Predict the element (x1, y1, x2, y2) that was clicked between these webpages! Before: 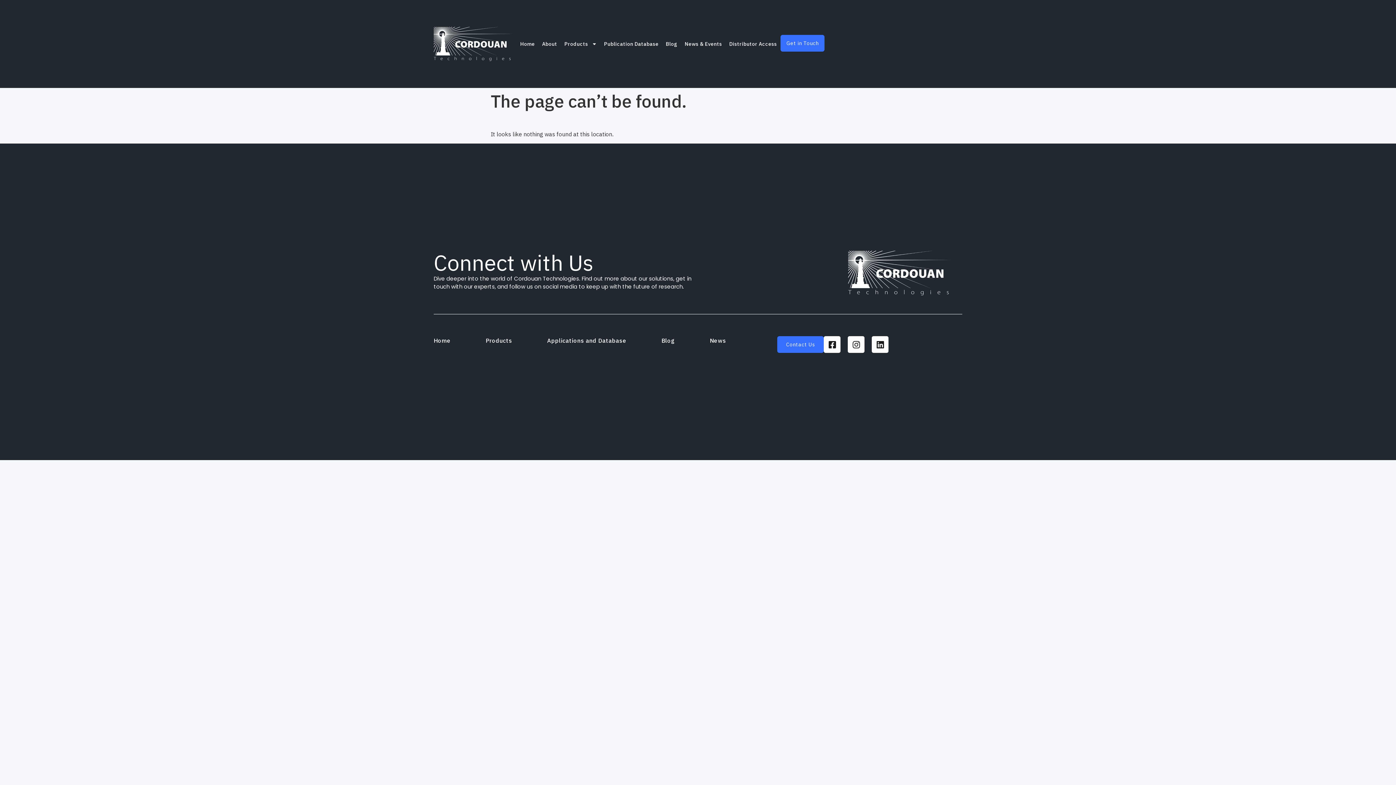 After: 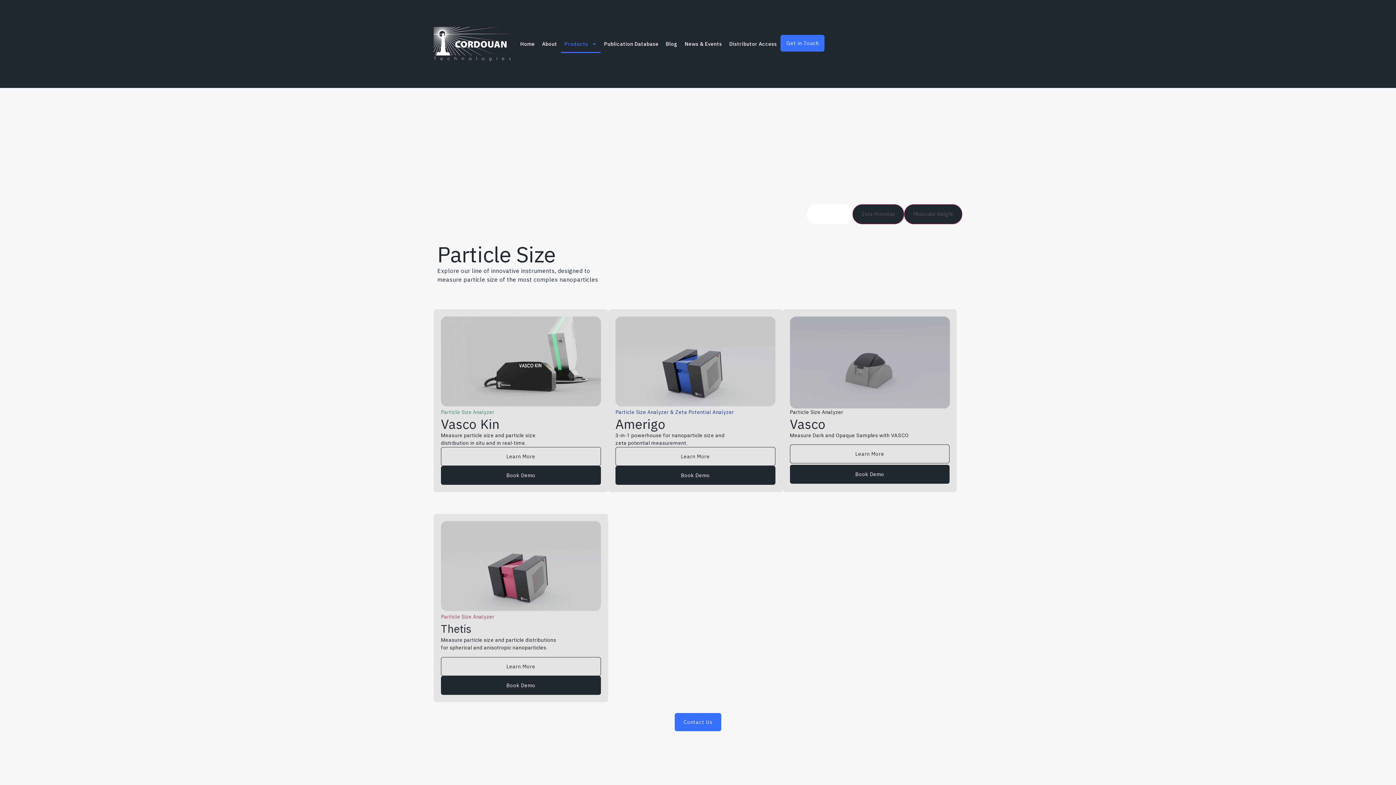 Action: bbox: (485, 336, 512, 345) label: Products